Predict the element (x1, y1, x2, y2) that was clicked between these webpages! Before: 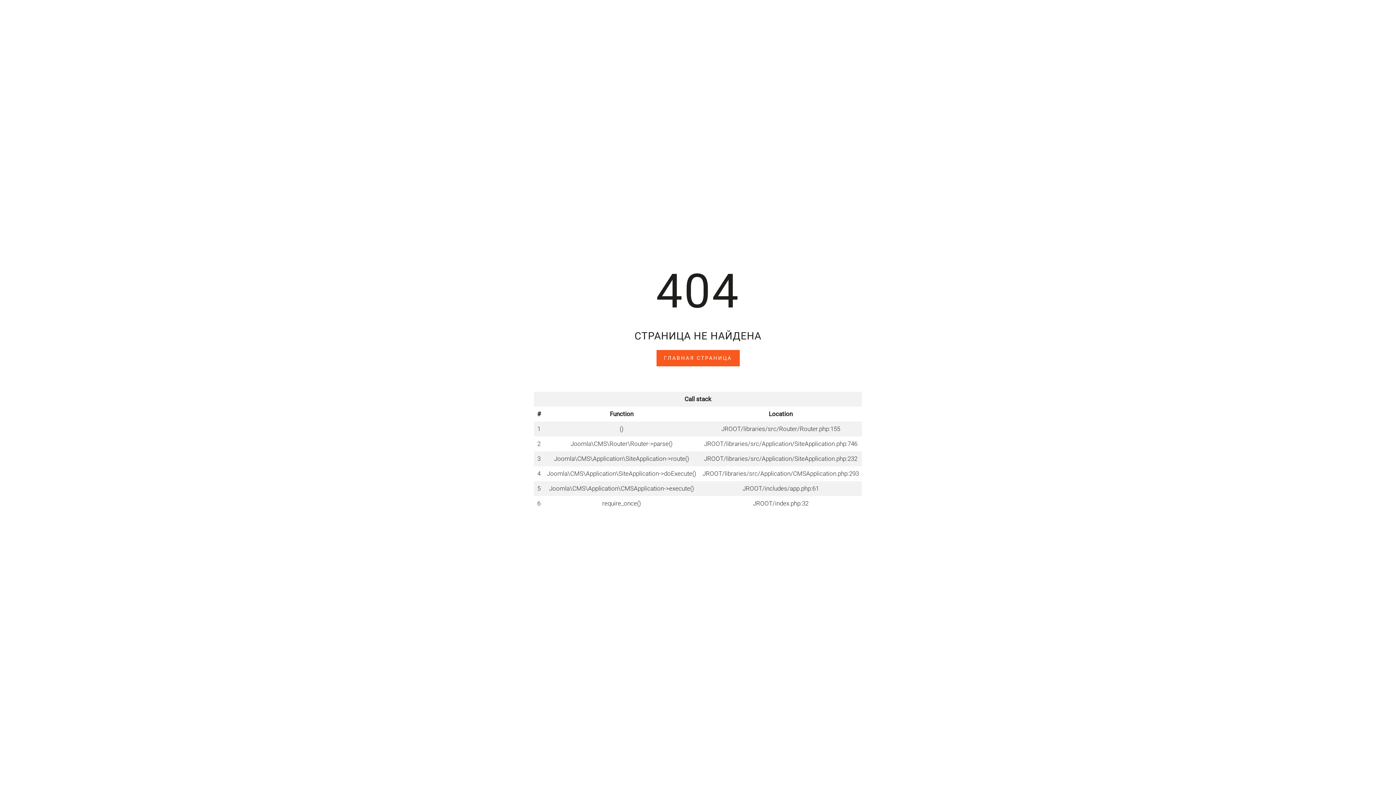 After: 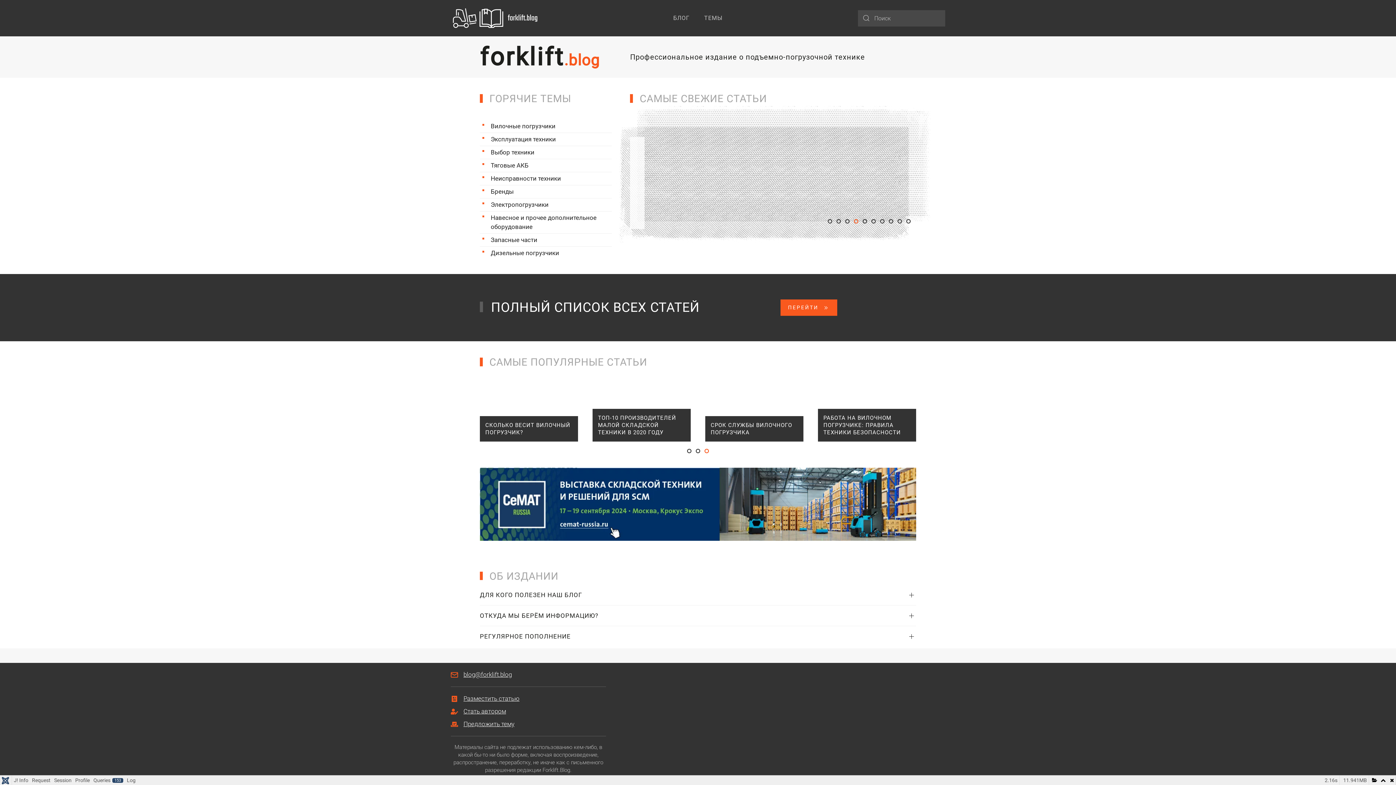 Action: label: ГЛАВНАЯ СТРАНИЦА bbox: (656, 350, 739, 366)